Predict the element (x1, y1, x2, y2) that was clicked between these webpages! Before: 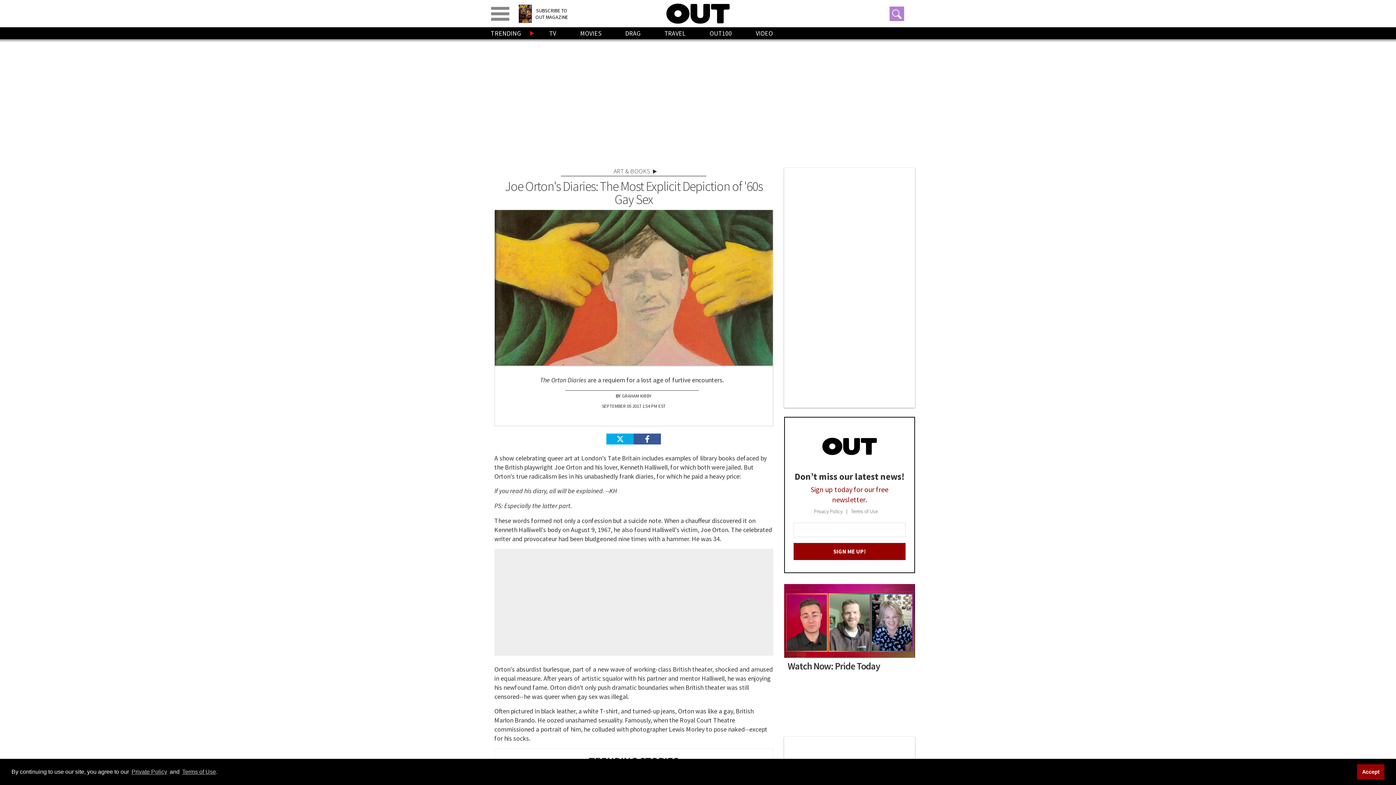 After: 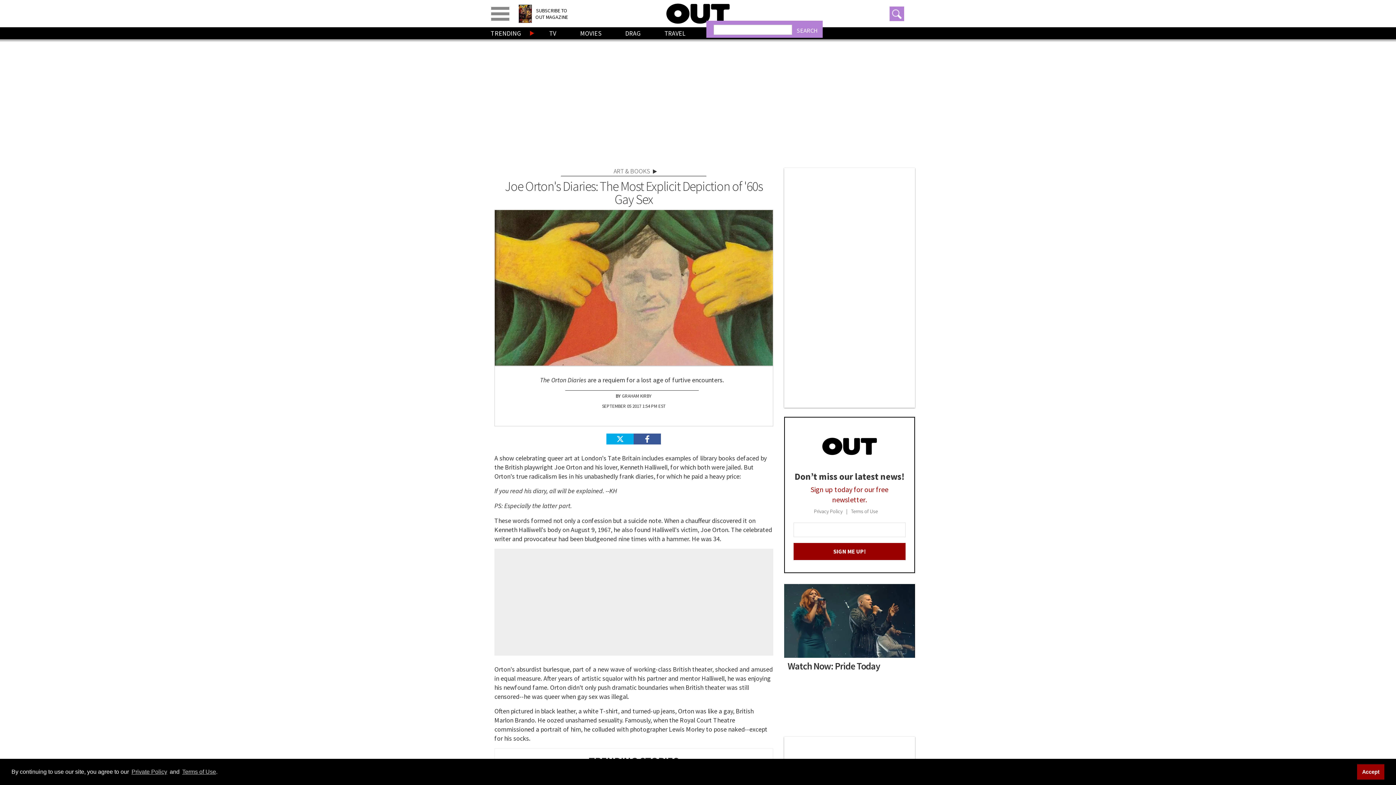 Action: bbox: (889, 6, 904, 20) label: Toggle search